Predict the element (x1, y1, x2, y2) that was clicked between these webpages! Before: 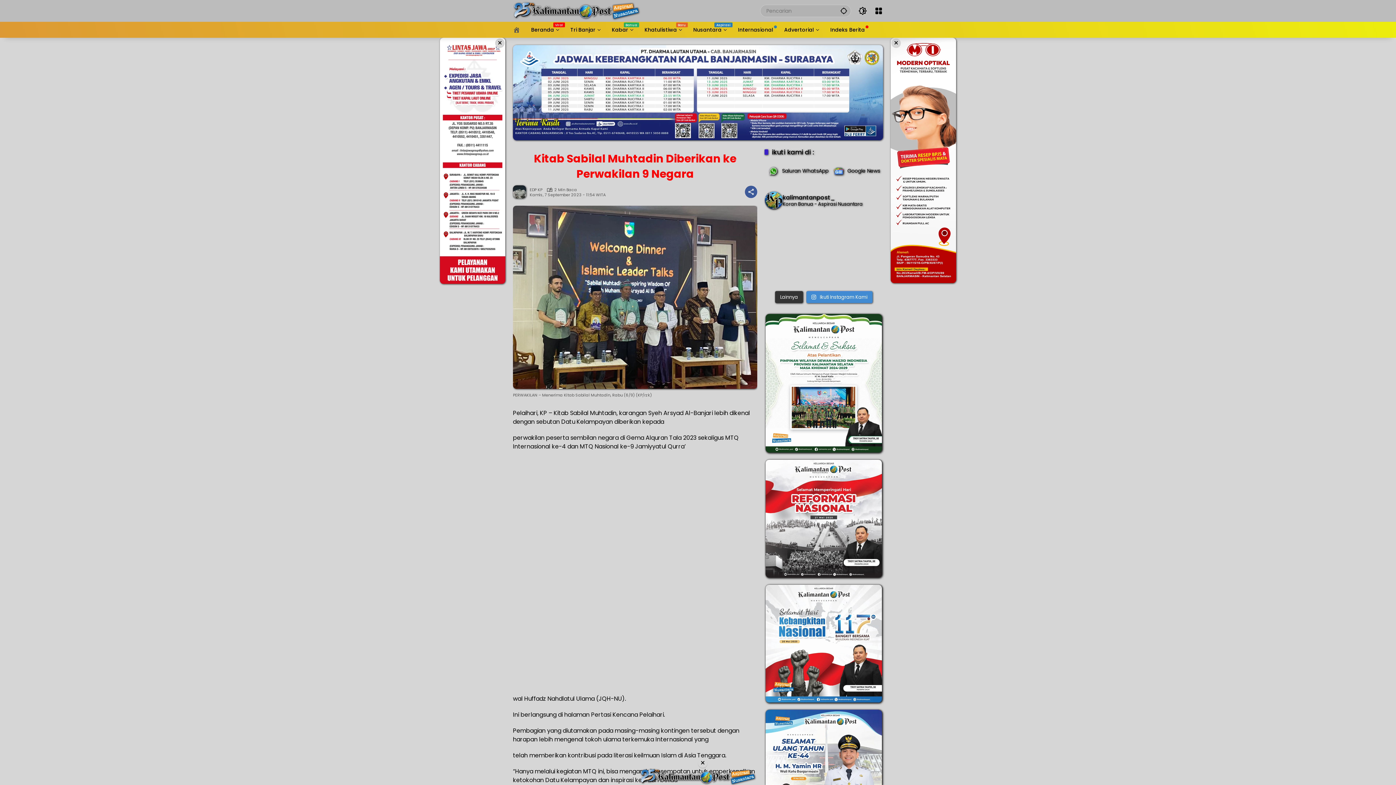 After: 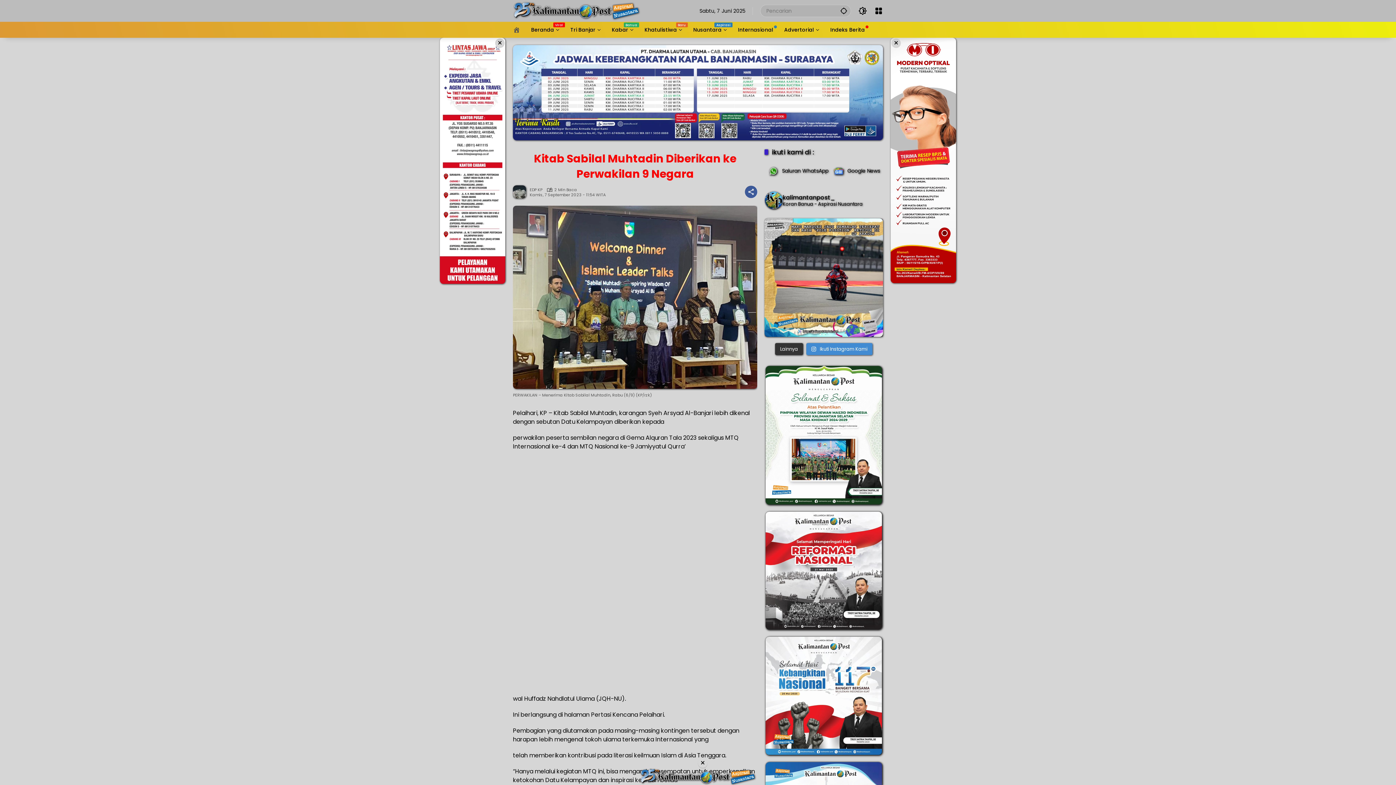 Action: bbox: (891, 38, 901, 48) label: ×